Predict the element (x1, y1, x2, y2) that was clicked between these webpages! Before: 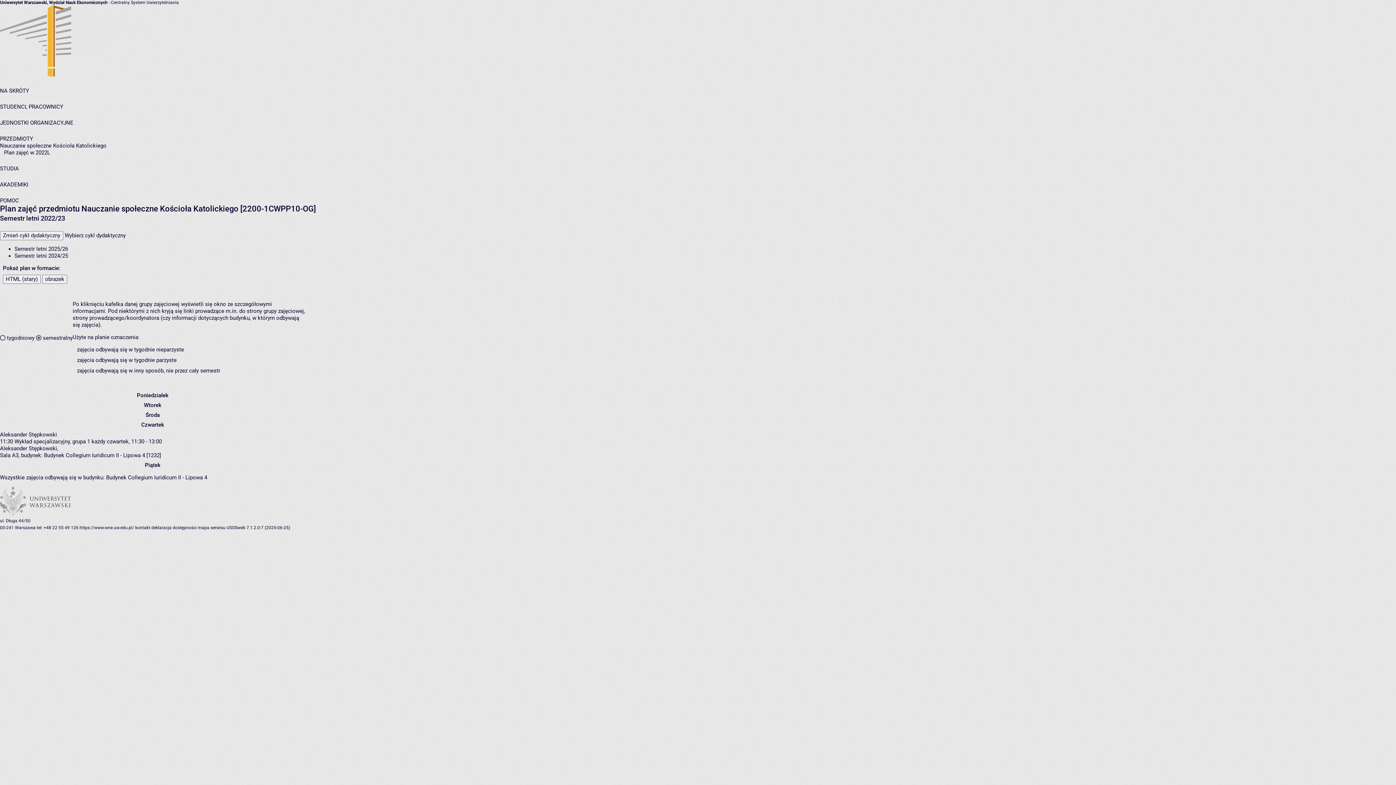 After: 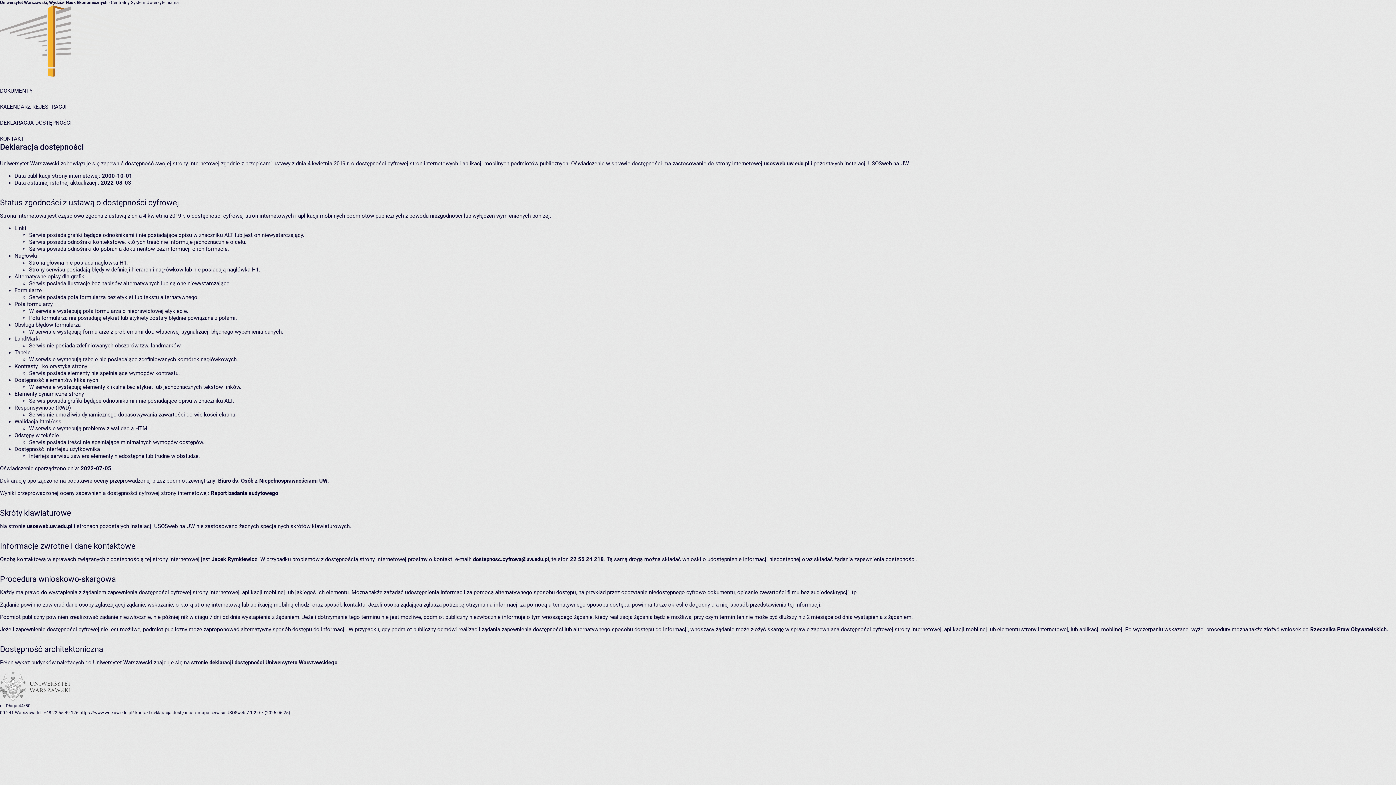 Action: label: deklaracja dostępności bbox: (151, 525, 196, 530)